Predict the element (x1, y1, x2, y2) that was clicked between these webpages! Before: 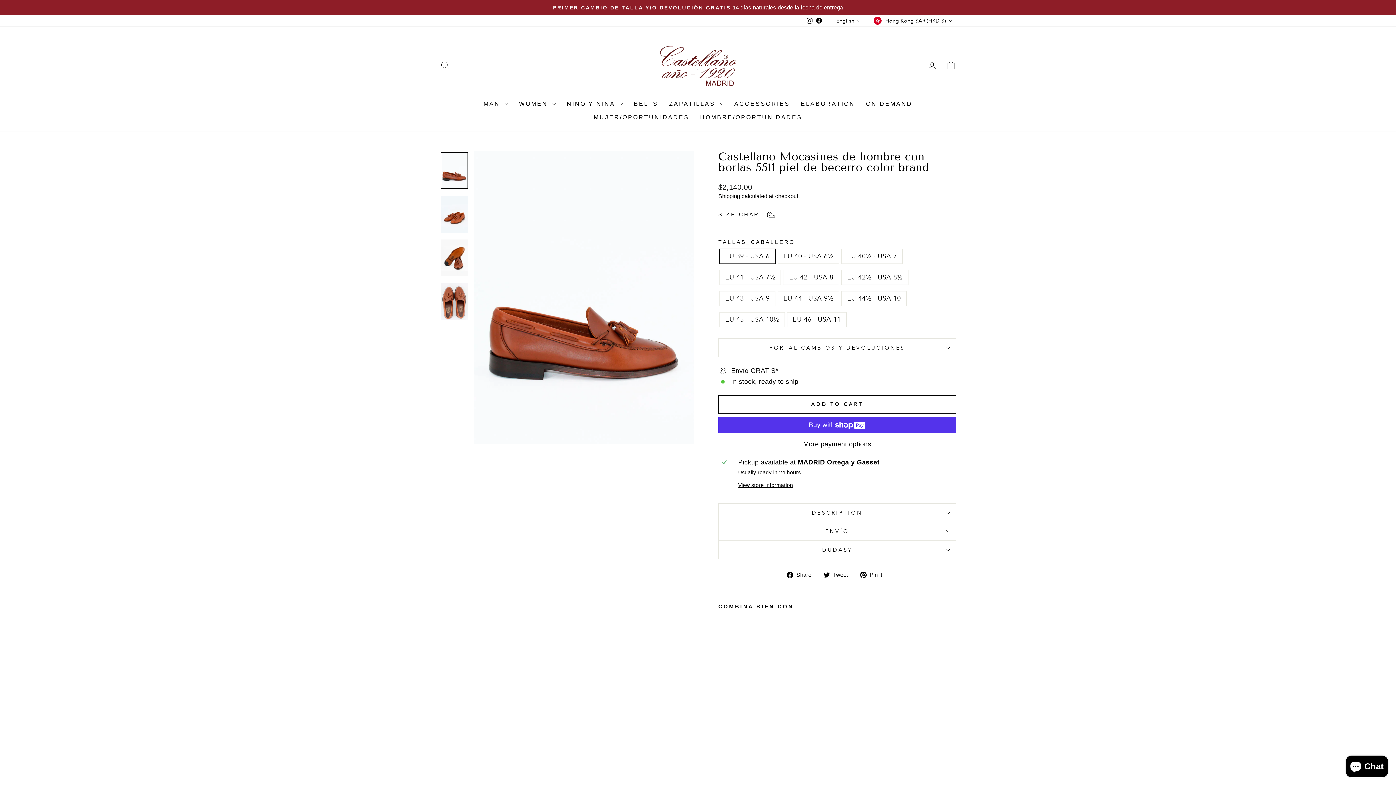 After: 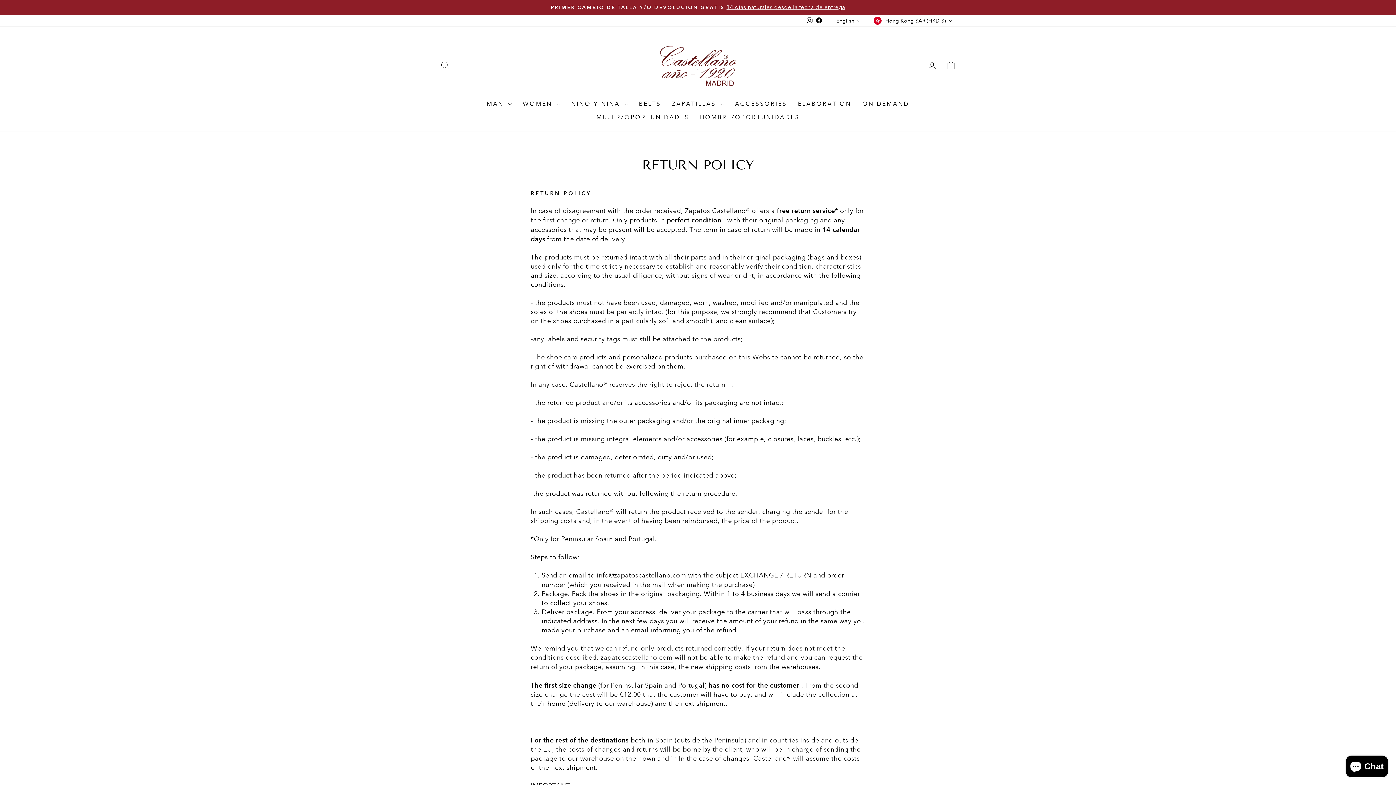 Action: label: PRIMER CAMBIO DE TALLA Y/O DEVOLUCIÓN GRATIS14 días naturales desde la fecha de entrega bbox: (441, 3, 954, 11)